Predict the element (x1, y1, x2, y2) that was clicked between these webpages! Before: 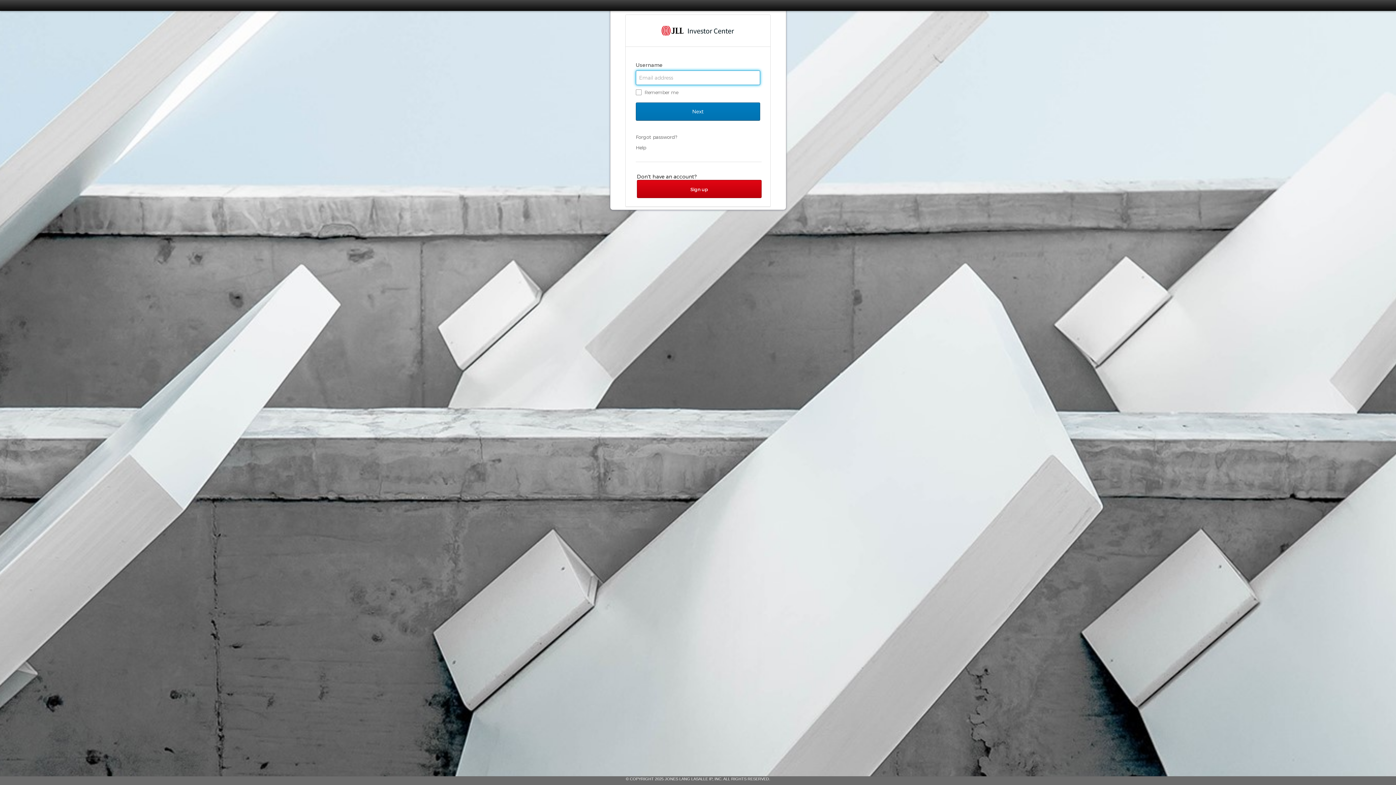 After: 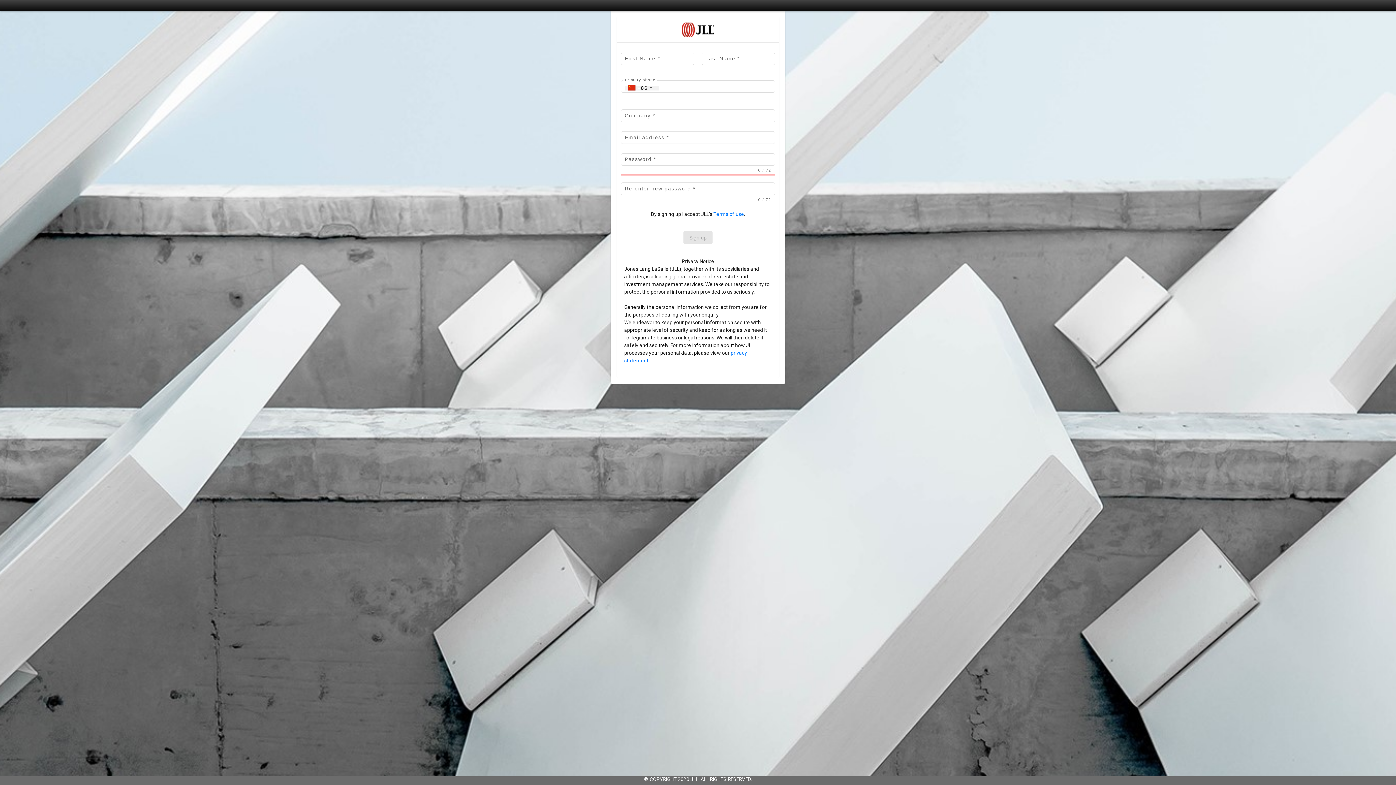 Action: bbox: (637, 179, 761, 198) label: Sign up